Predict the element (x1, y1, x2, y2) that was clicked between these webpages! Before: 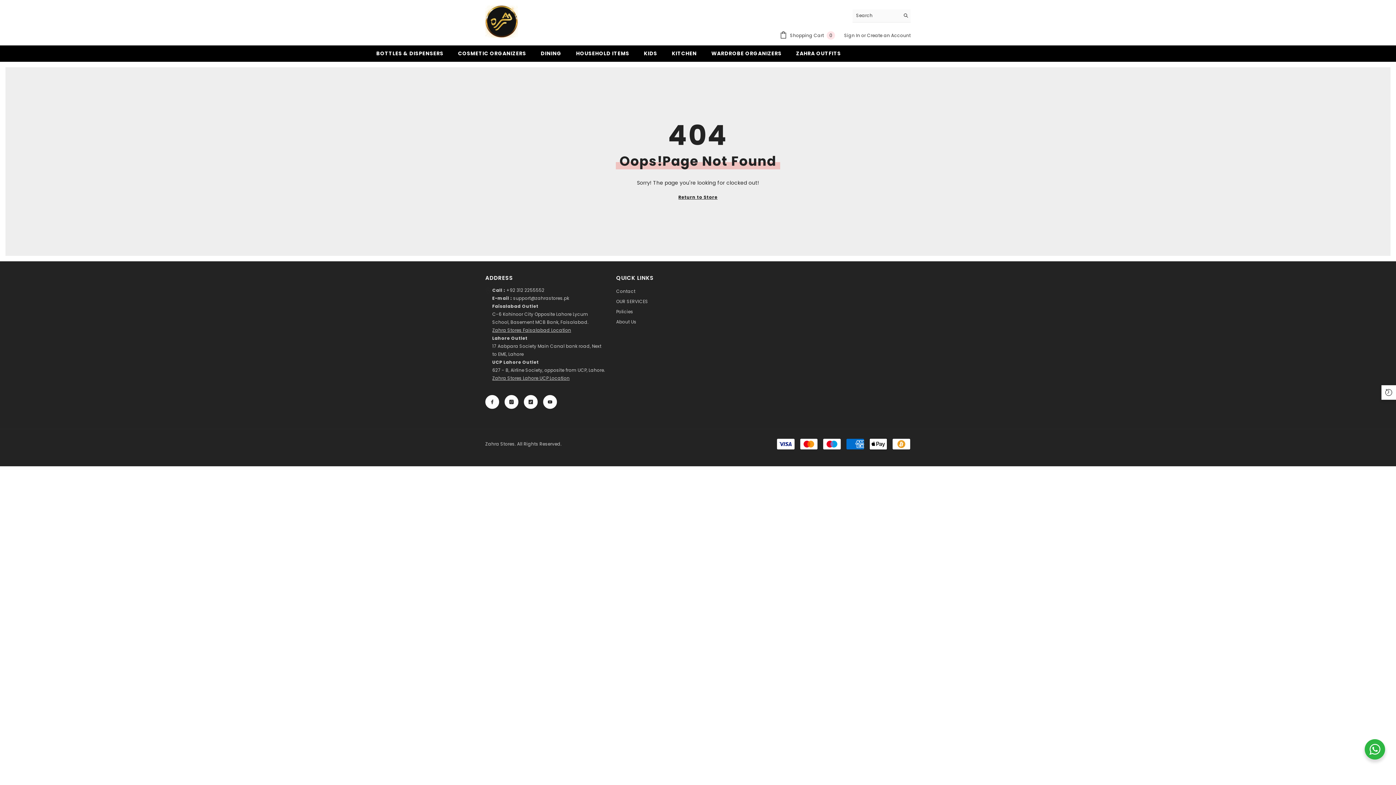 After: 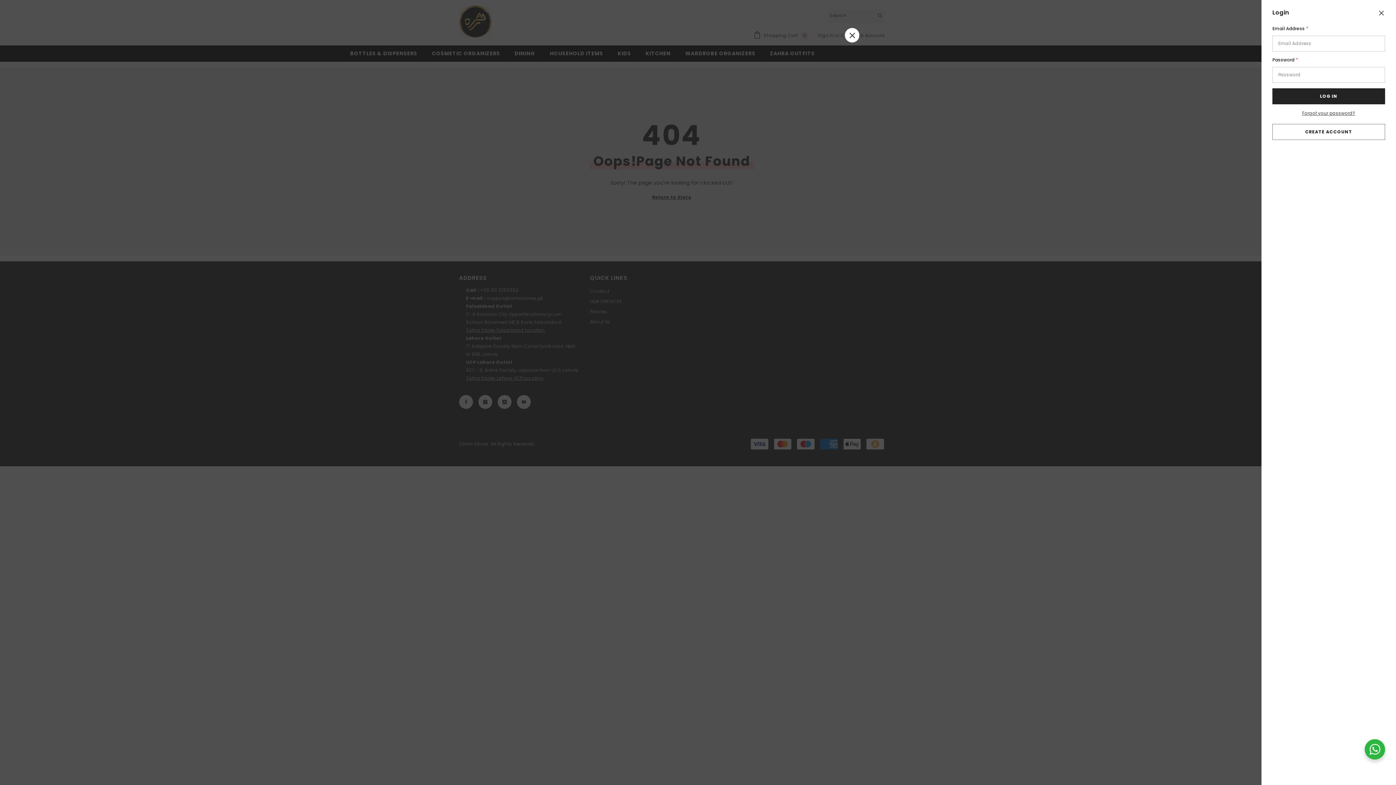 Action: label: Sign In bbox: (844, 32, 860, 38)